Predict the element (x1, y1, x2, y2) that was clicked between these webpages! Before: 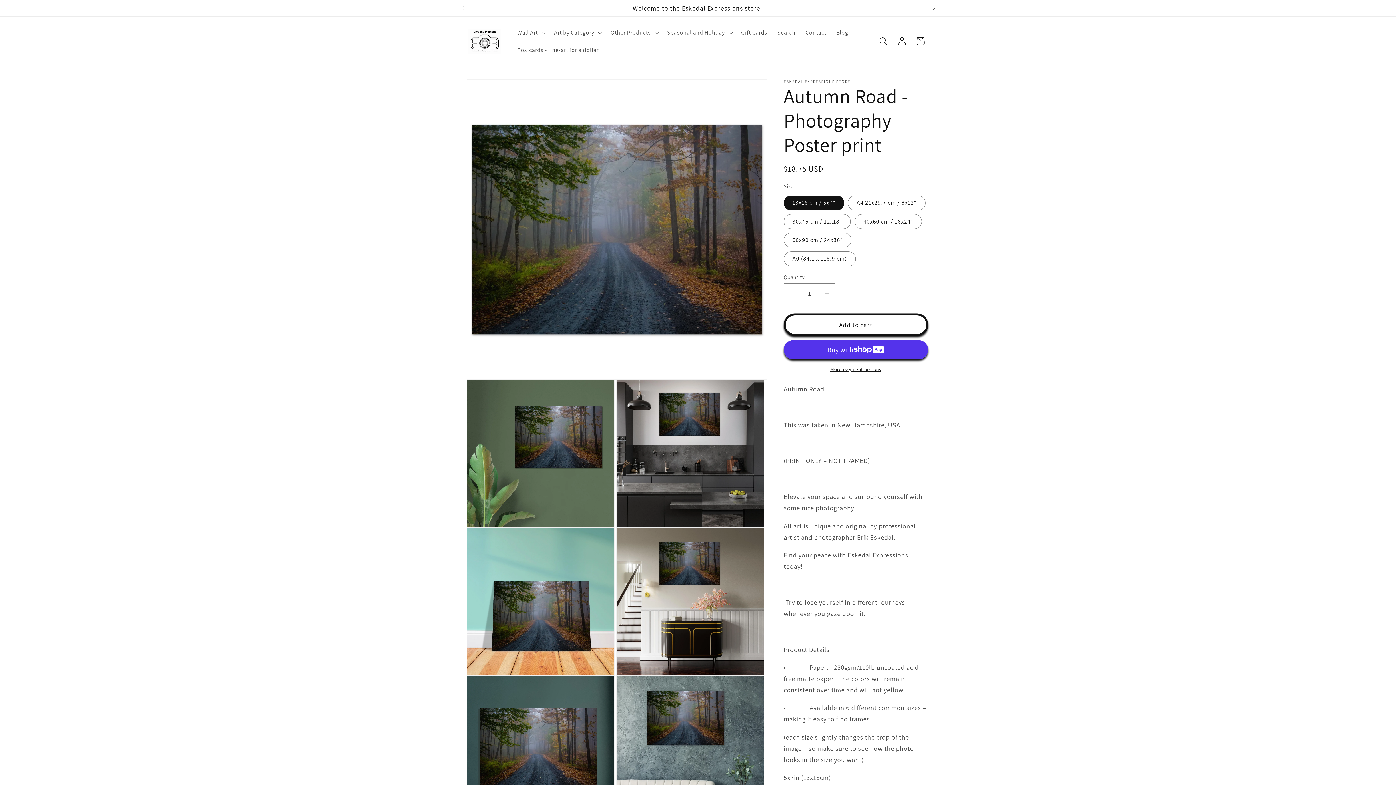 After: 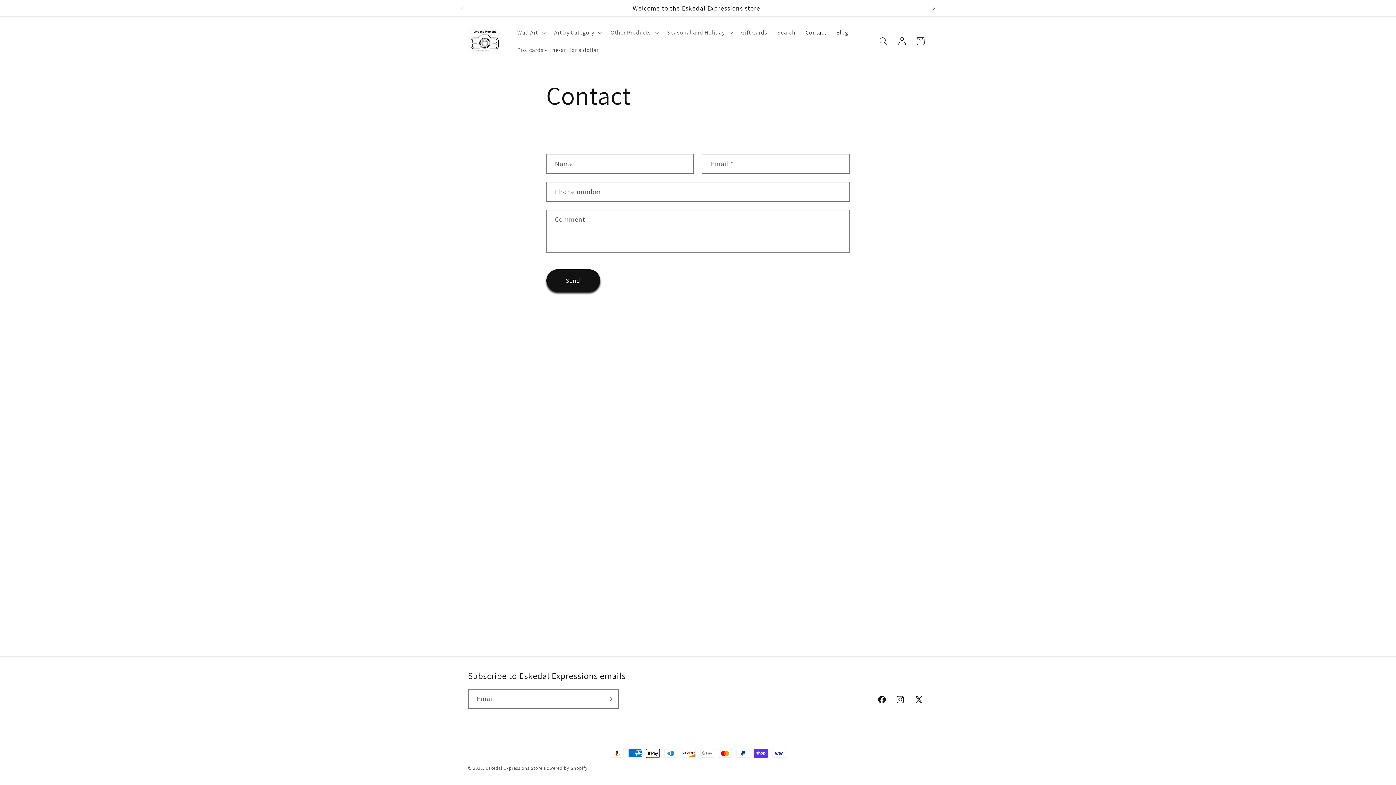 Action: bbox: (800, 24, 831, 41) label: Contact